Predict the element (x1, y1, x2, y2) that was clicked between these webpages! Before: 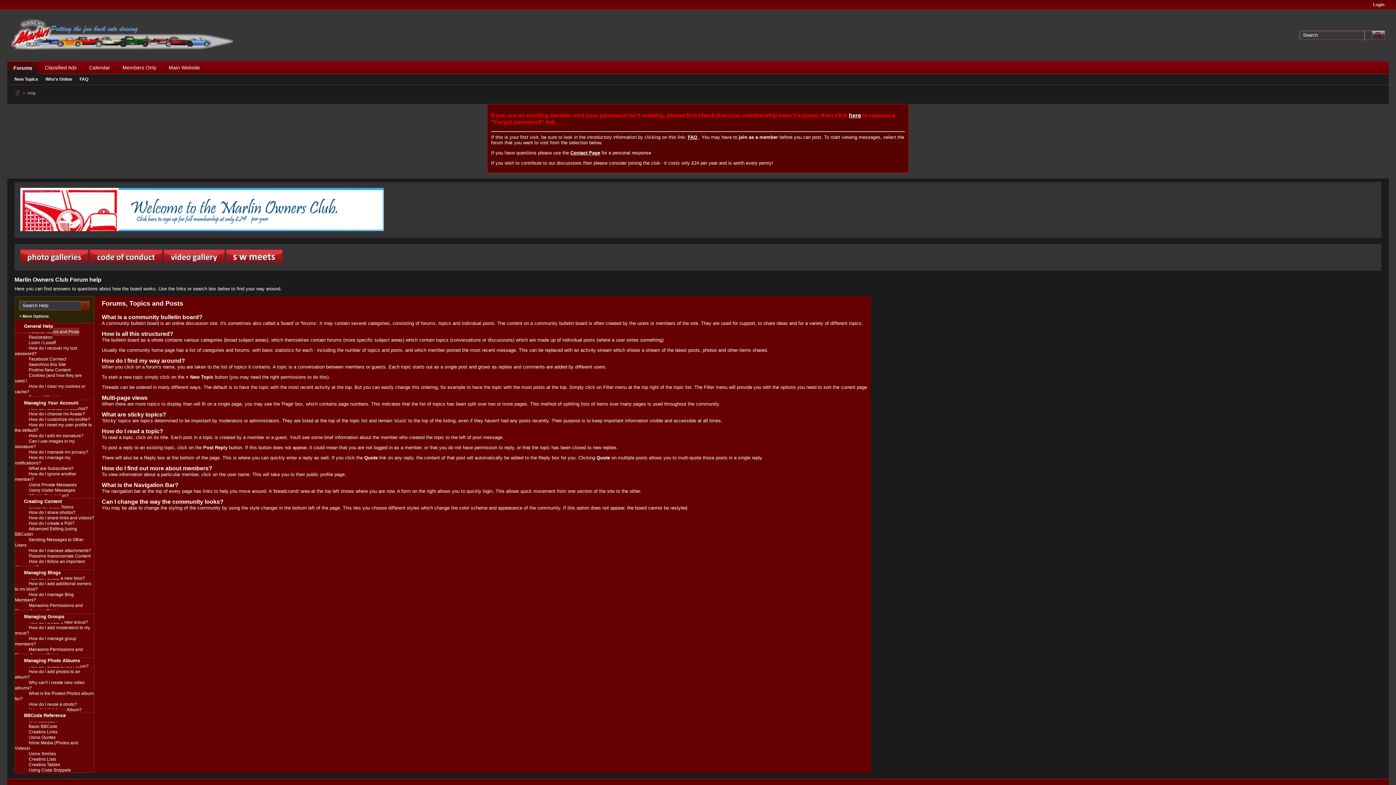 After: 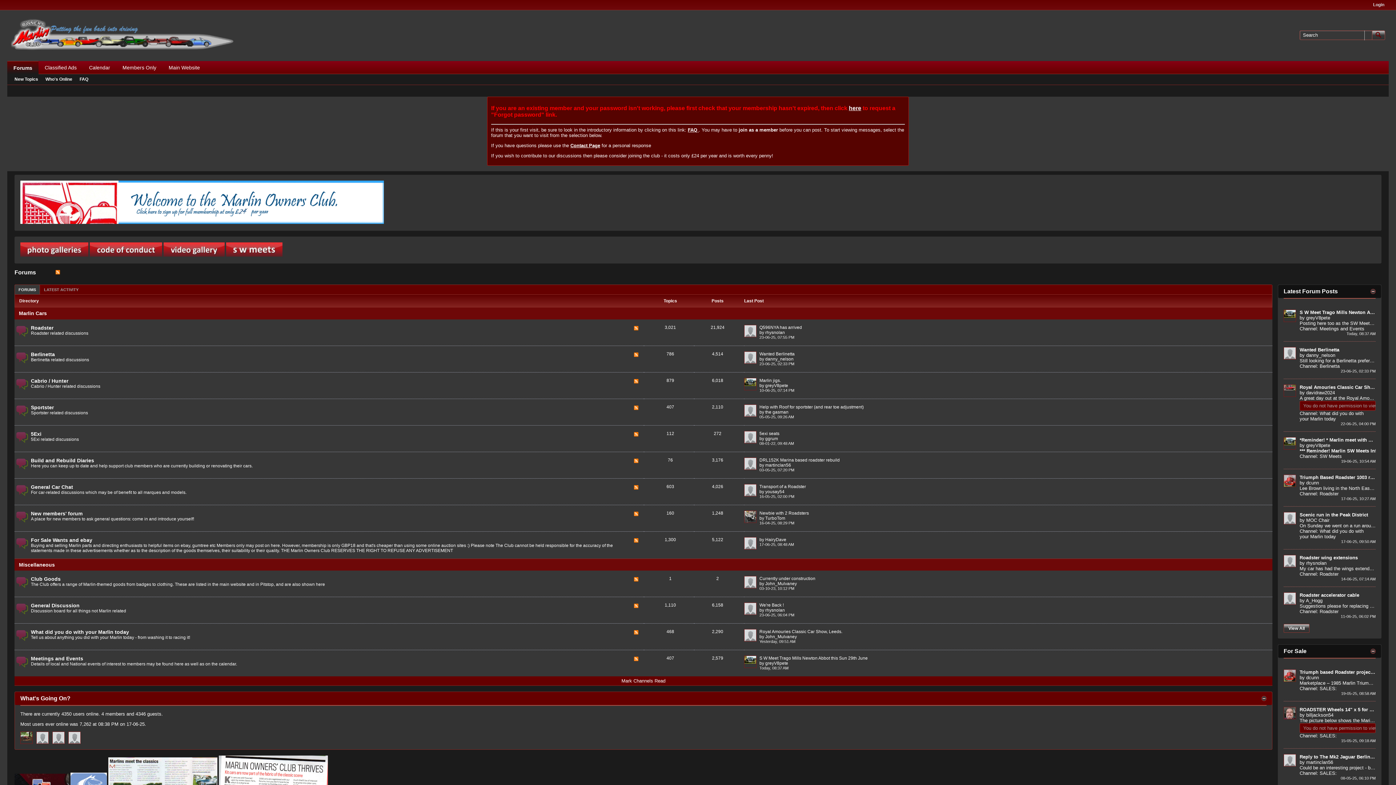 Action: bbox: (7, 61, 38, 74) label: Forums